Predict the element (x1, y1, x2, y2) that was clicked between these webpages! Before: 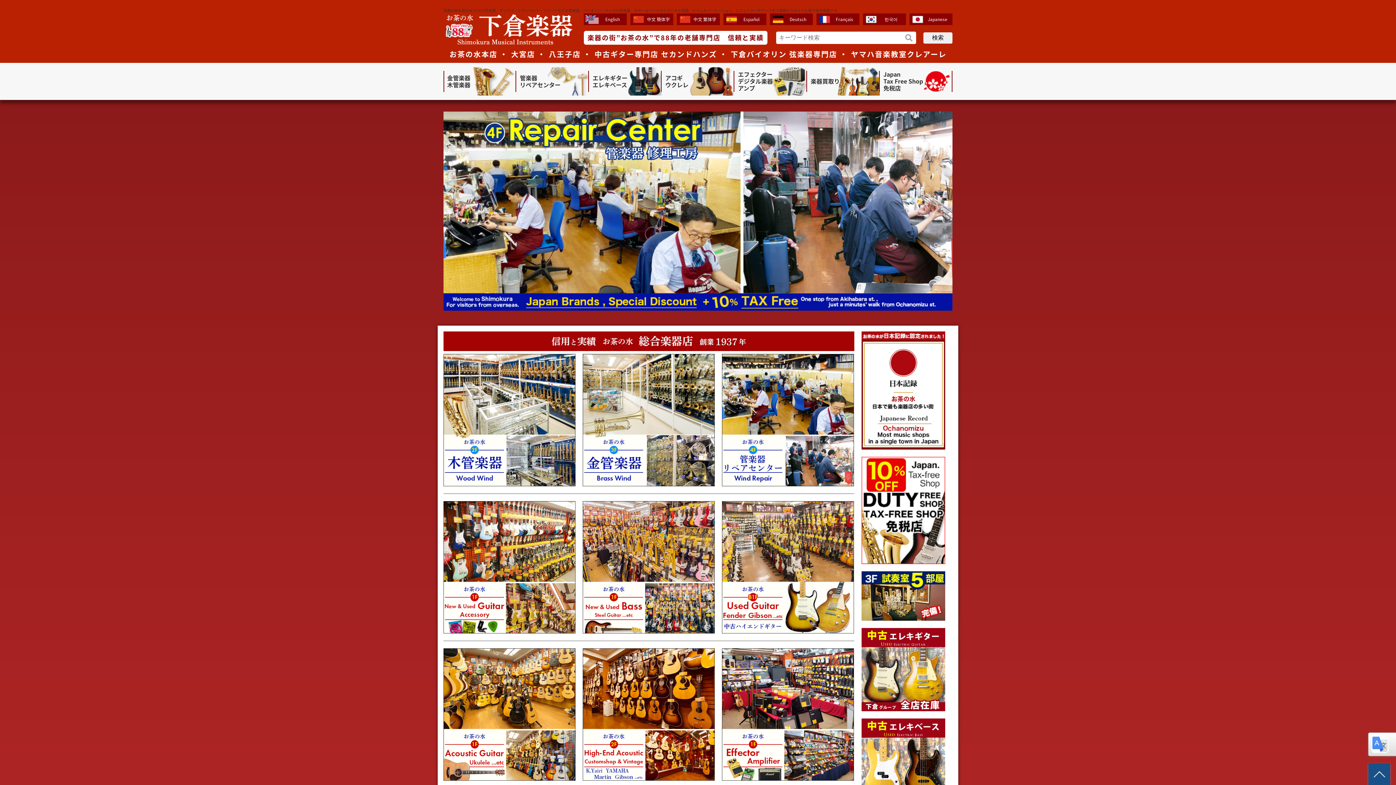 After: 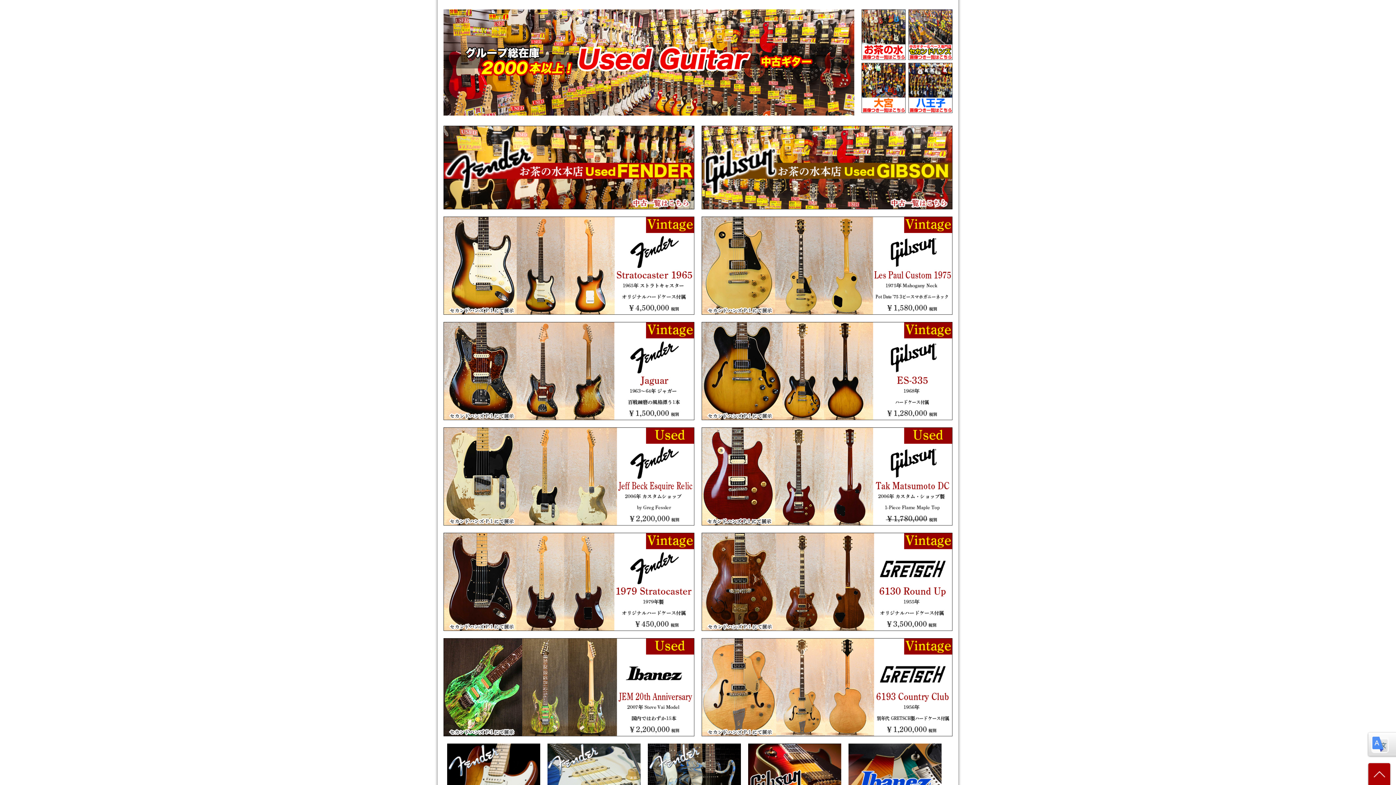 Action: bbox: (722, 633, 854, 642)